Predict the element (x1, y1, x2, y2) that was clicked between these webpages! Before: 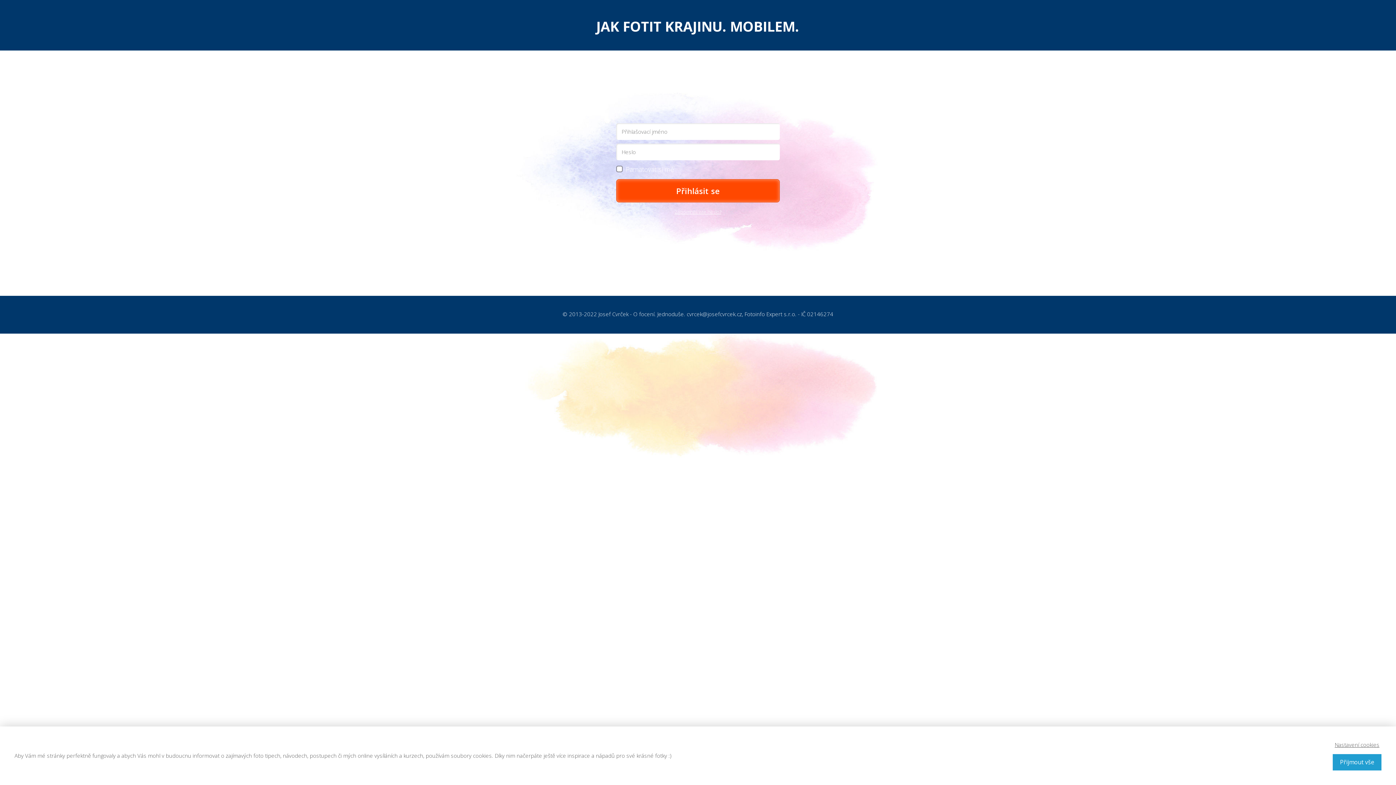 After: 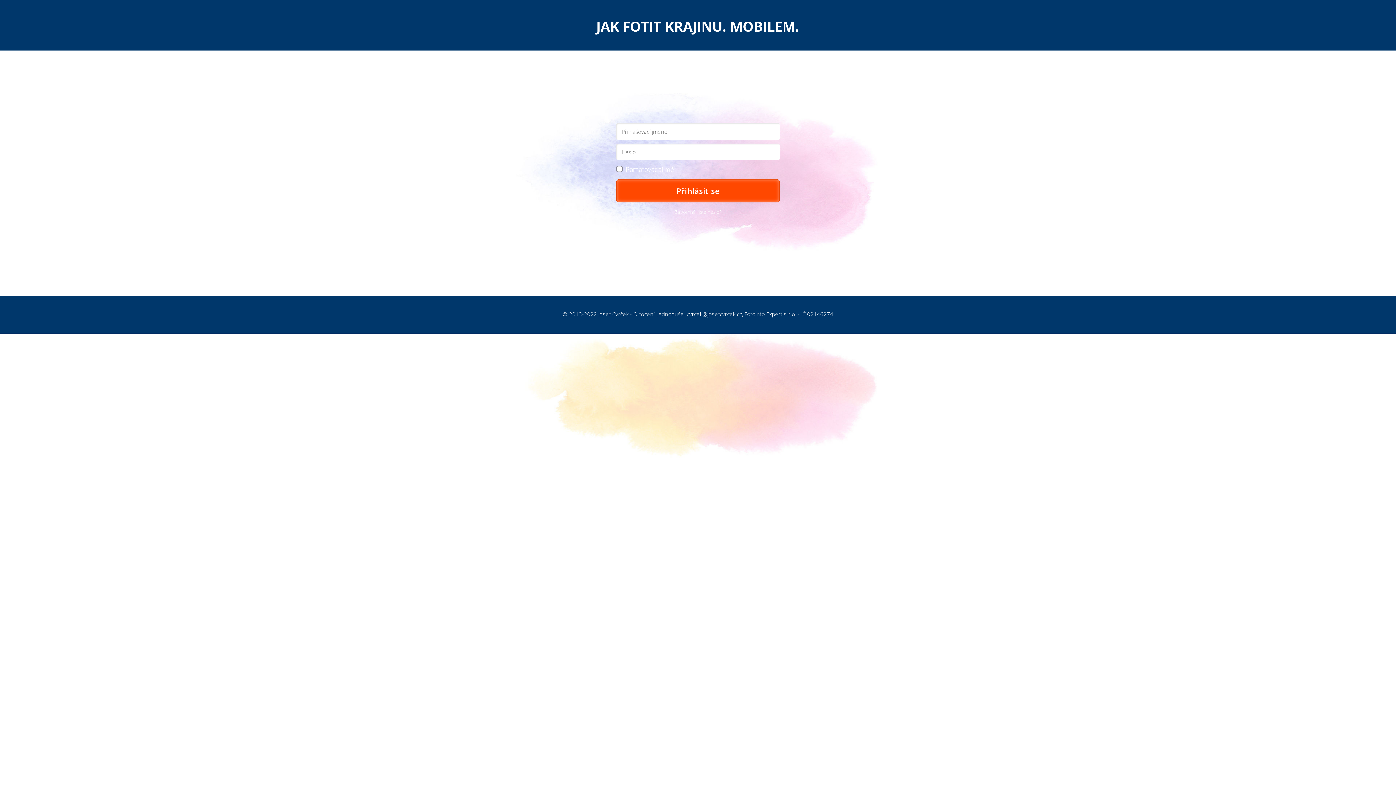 Action: bbox: (1333, 754, 1381, 770) label: Přijmout vše